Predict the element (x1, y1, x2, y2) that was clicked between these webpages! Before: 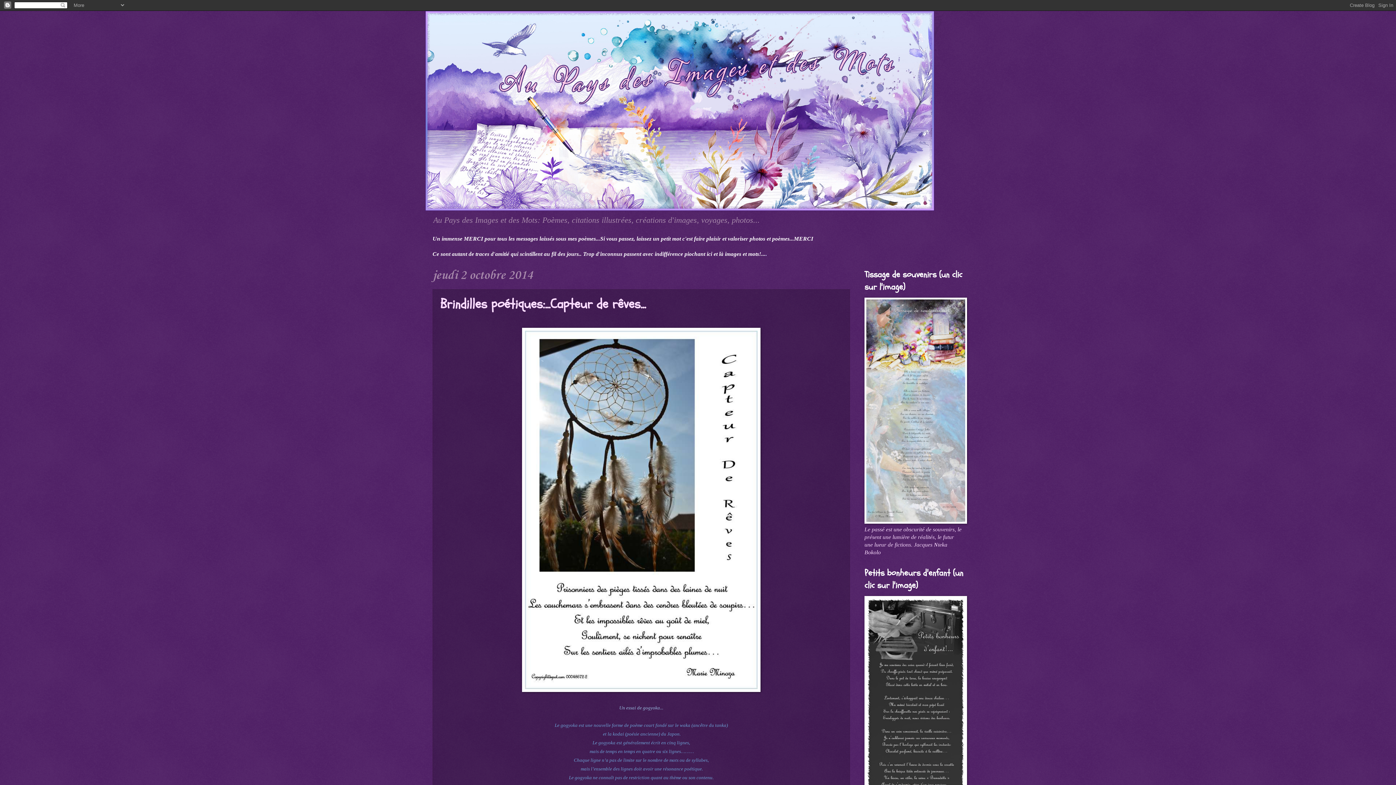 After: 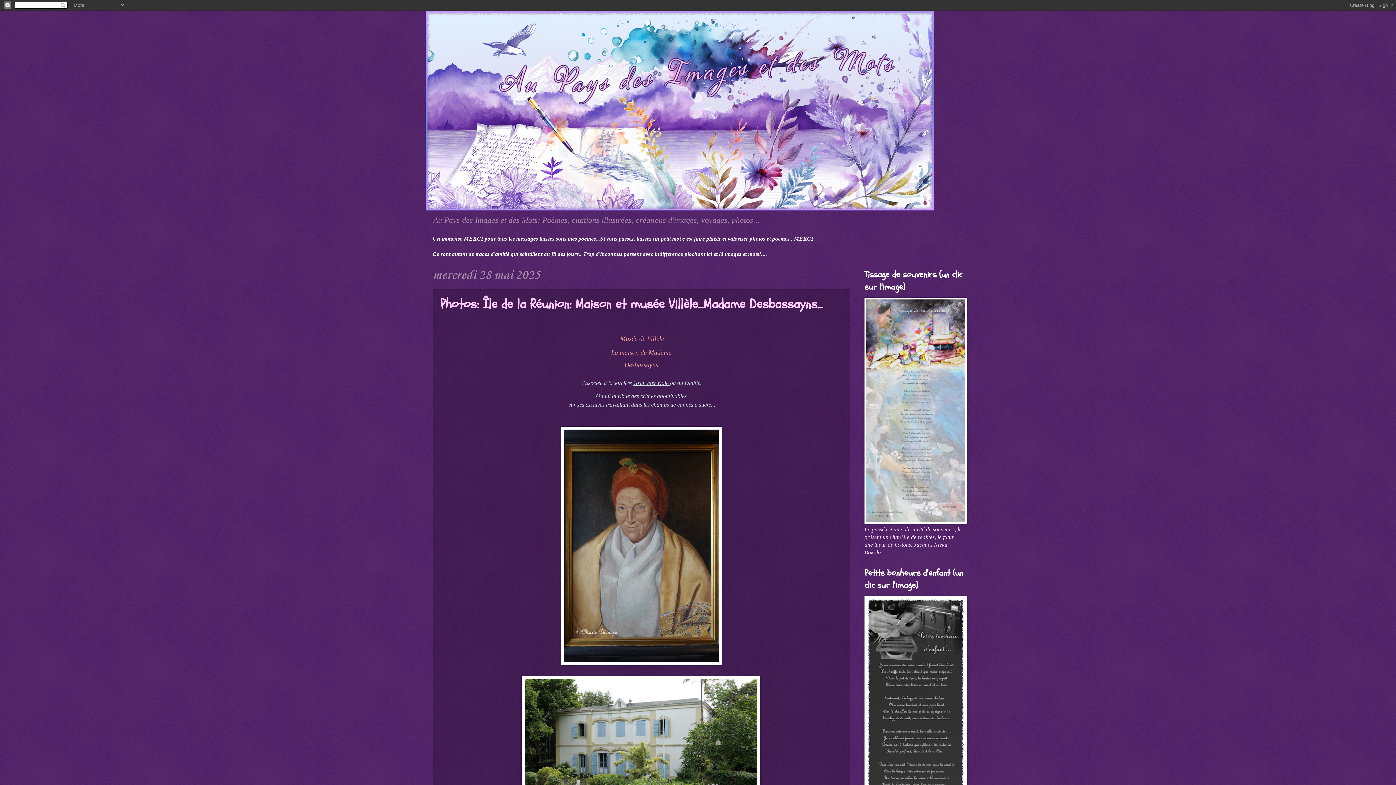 Action: bbox: (425, 10, 970, 210)